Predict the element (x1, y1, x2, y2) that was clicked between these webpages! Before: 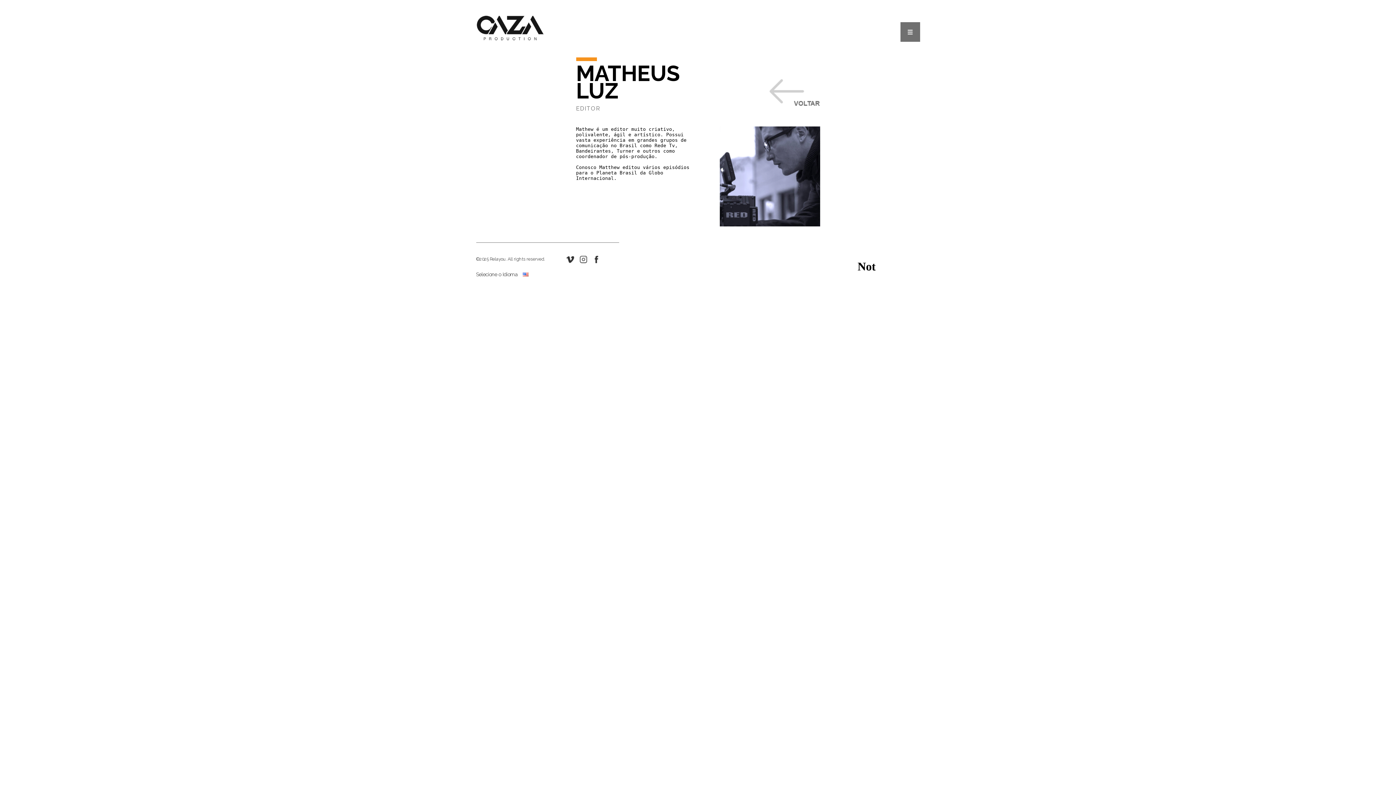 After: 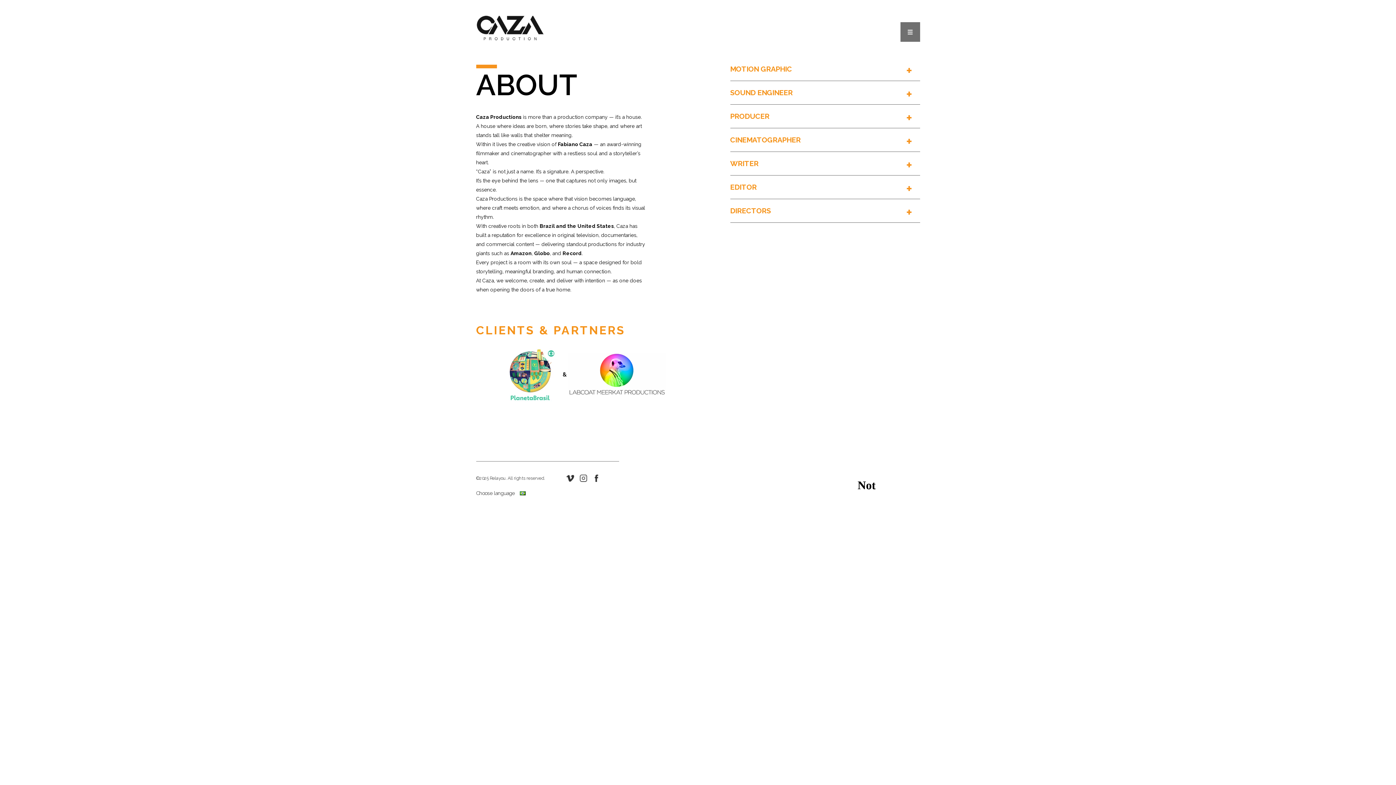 Action: bbox: (769, 101, 820, 108)